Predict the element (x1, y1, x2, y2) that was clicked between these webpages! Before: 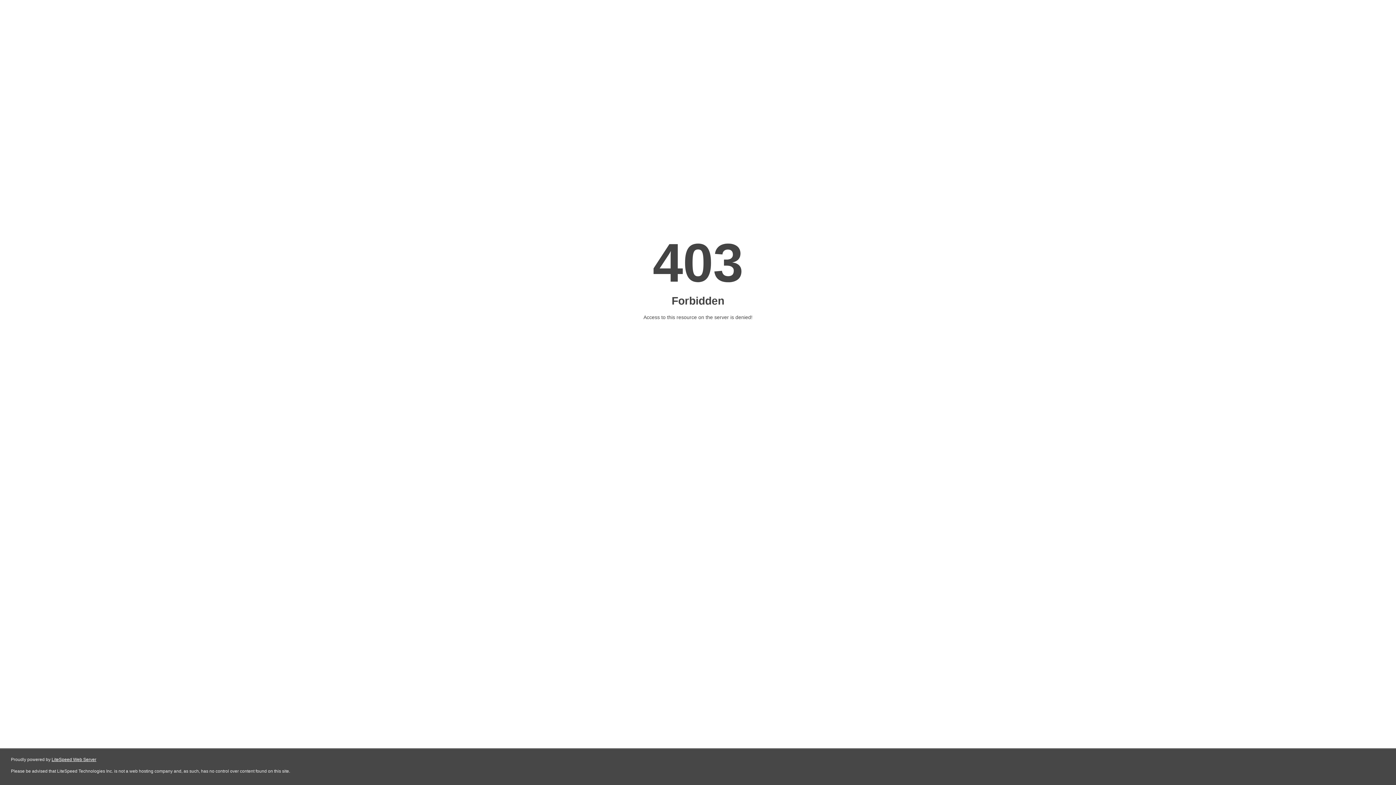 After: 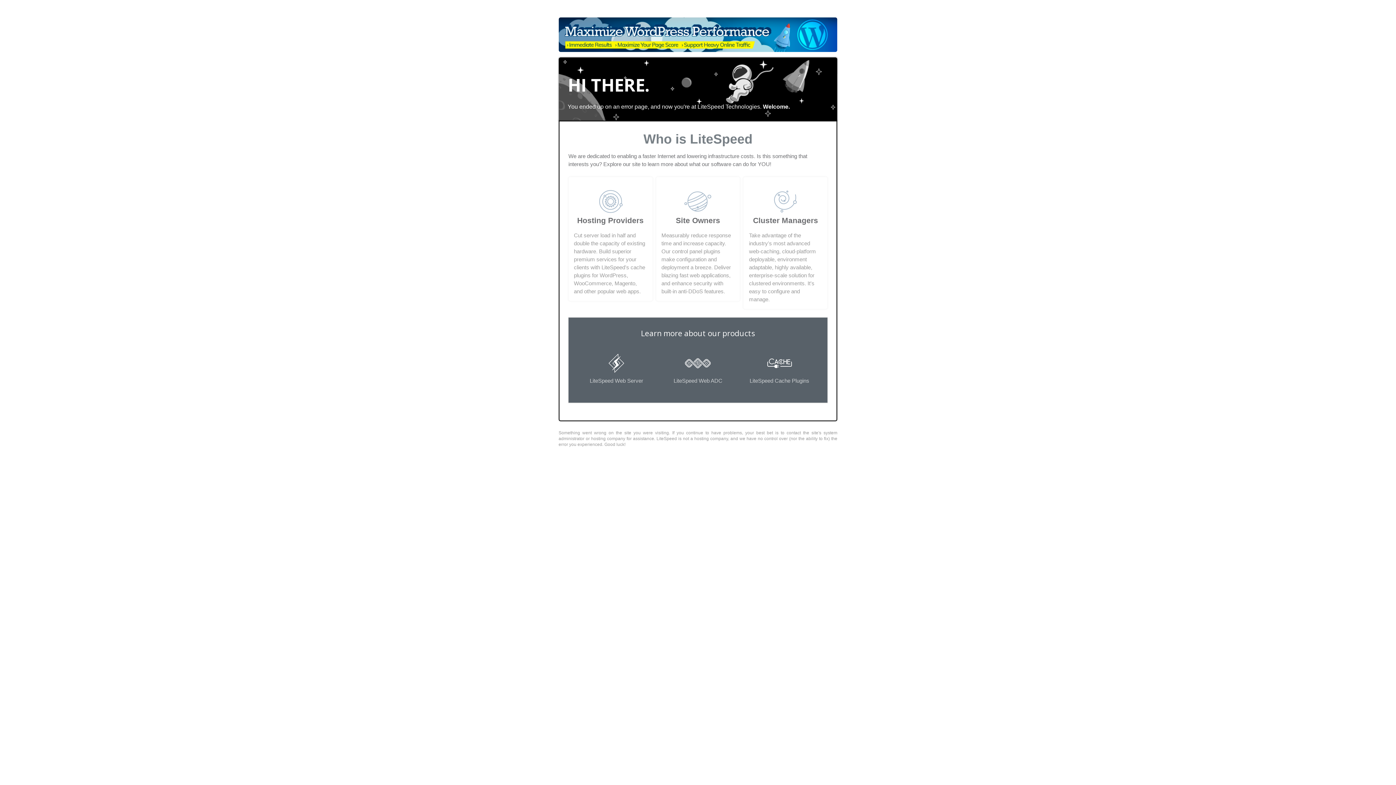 Action: label: LiteSpeed Web Server bbox: (51, 757, 96, 762)